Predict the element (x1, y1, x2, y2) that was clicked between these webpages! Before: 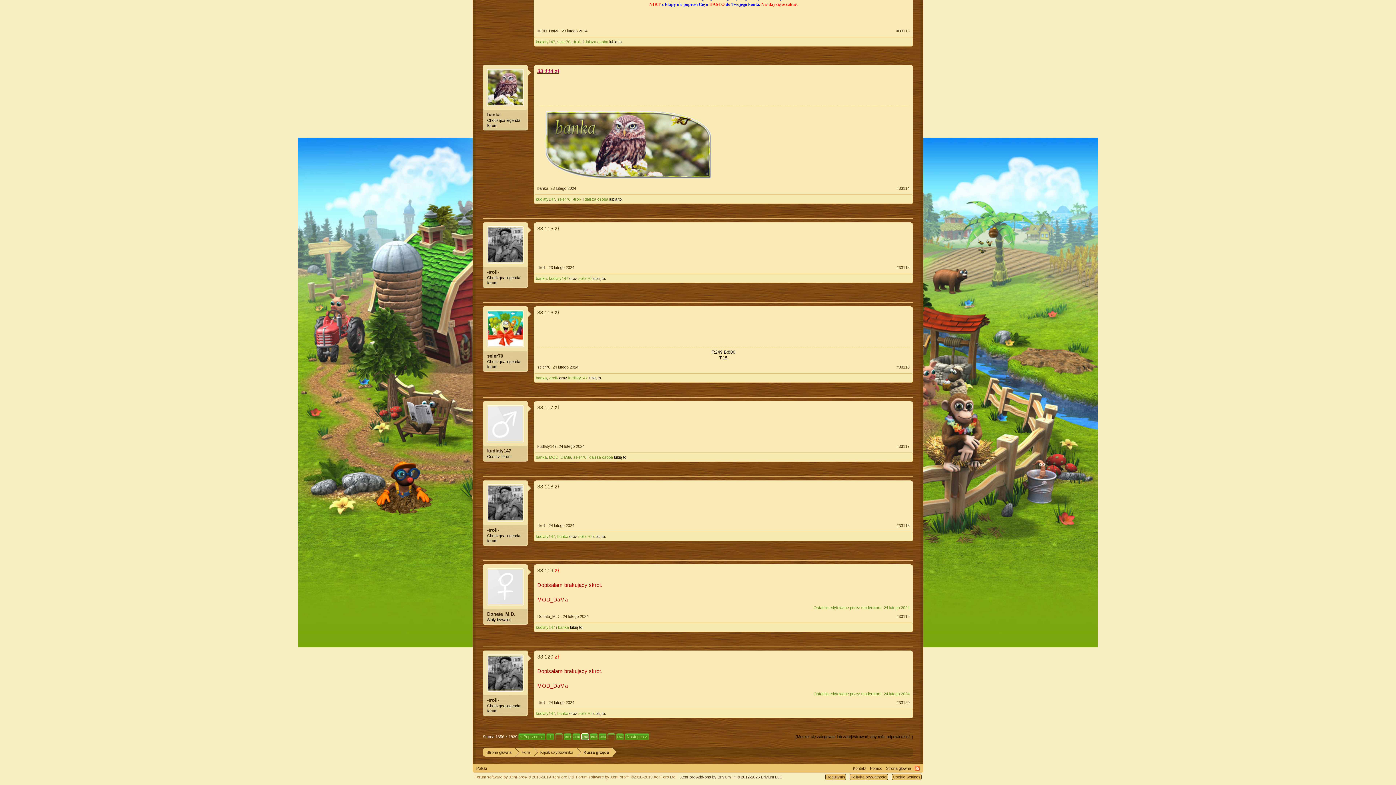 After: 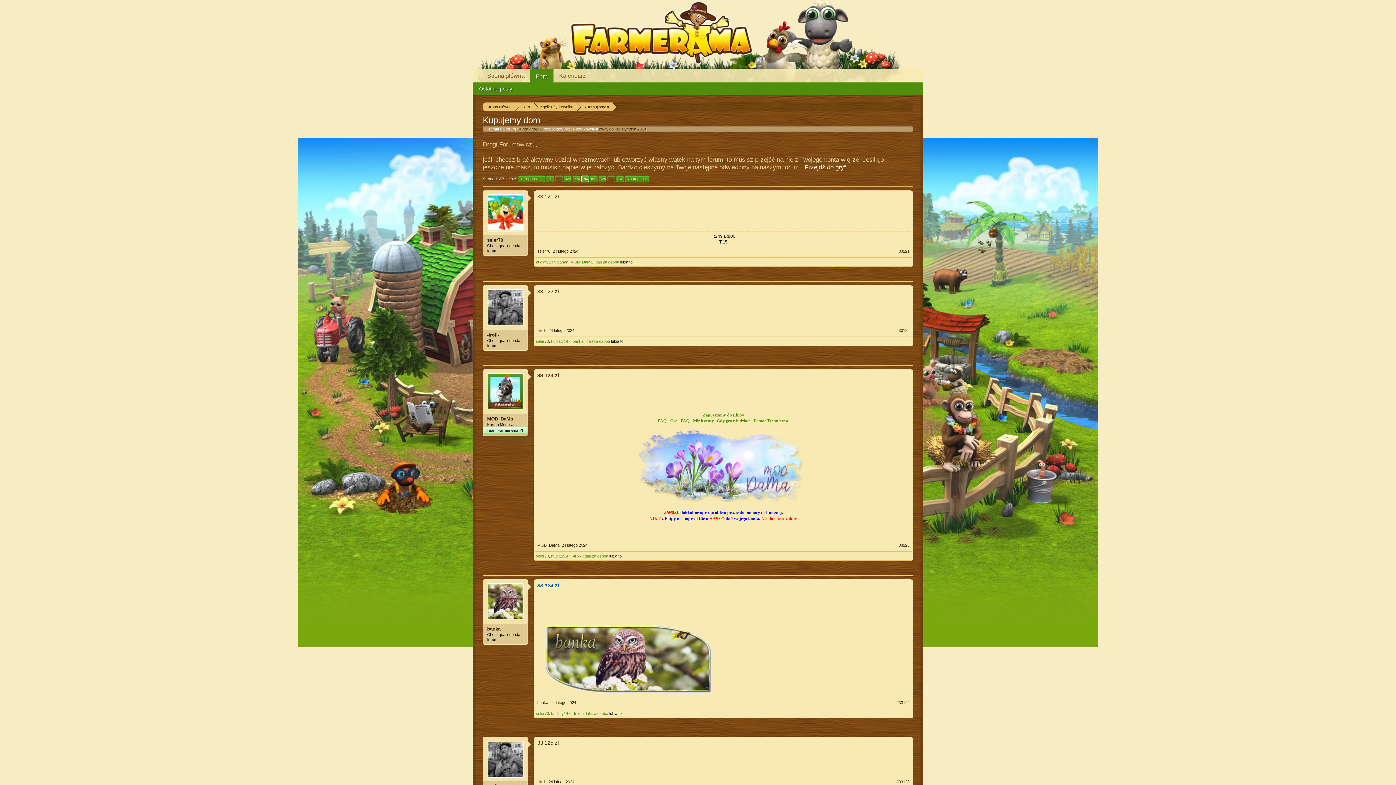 Action: bbox: (625, 733, 649, 740) label: Następna >